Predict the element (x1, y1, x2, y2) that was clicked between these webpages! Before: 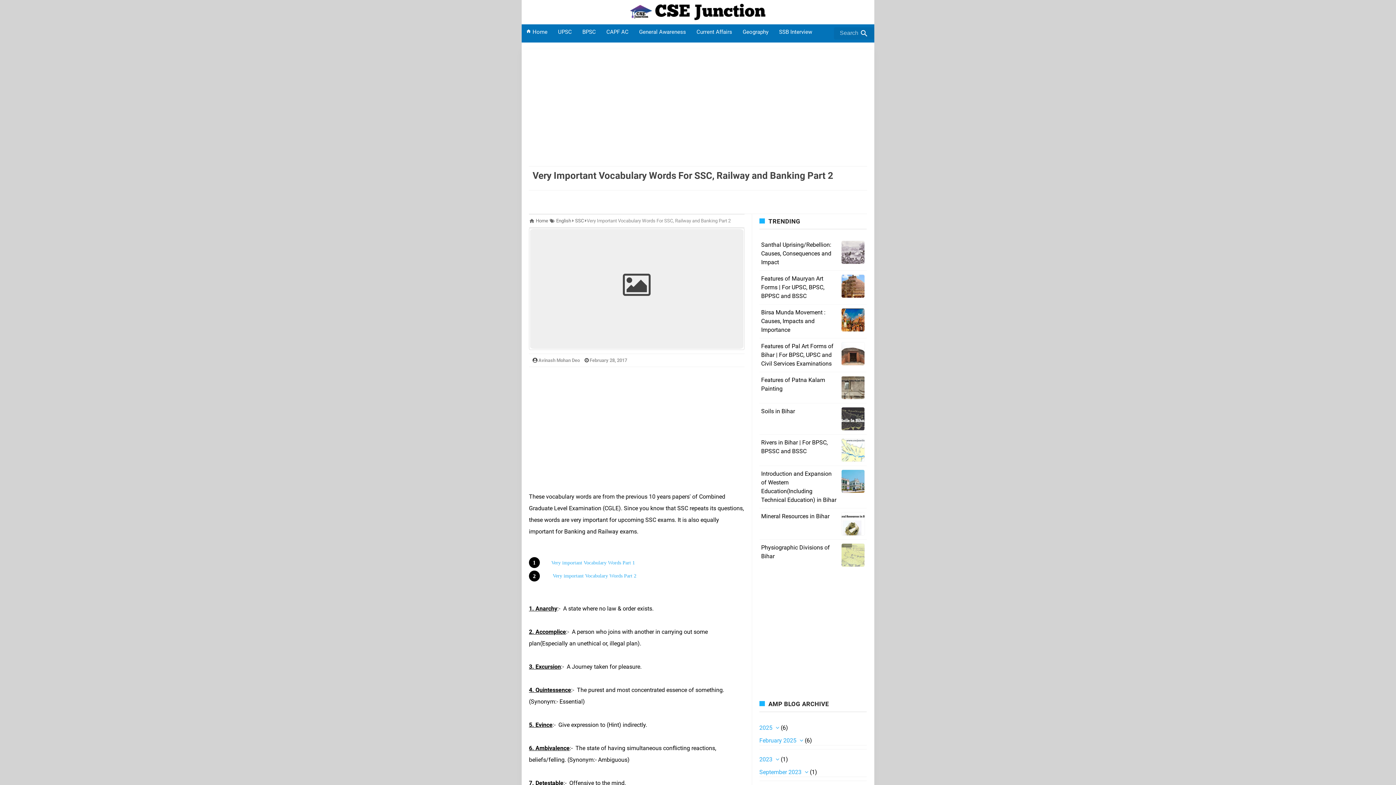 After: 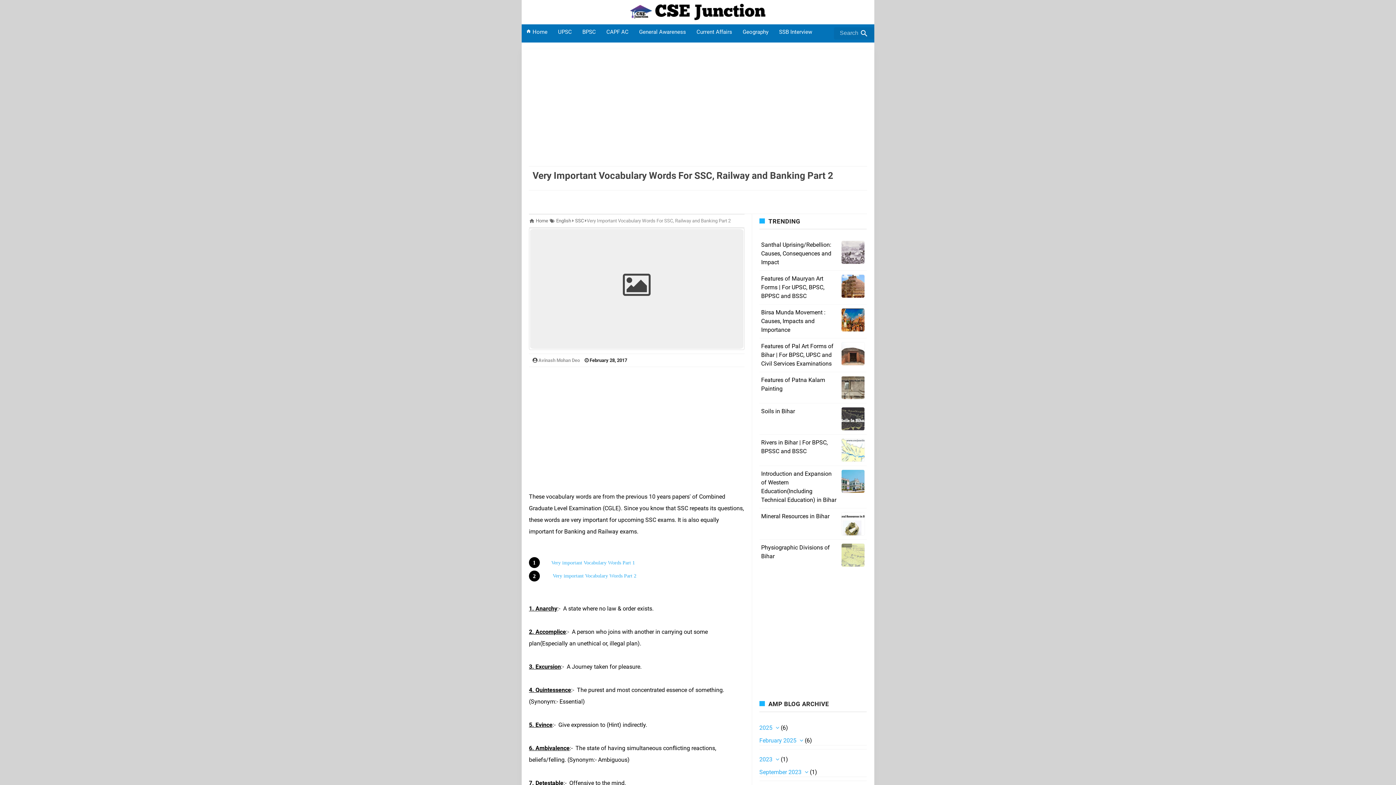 Action: label: February 28, 2017 bbox: (589, 357, 627, 363)